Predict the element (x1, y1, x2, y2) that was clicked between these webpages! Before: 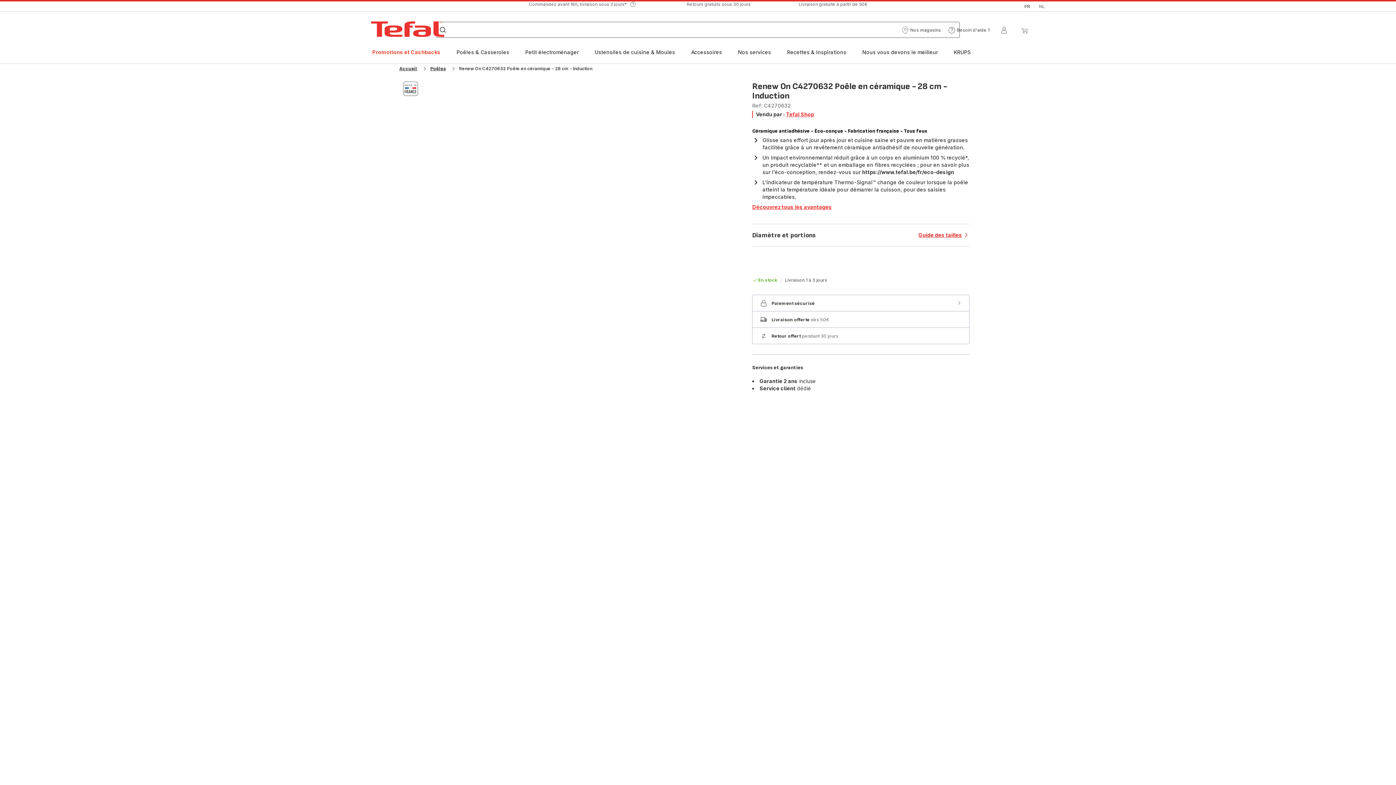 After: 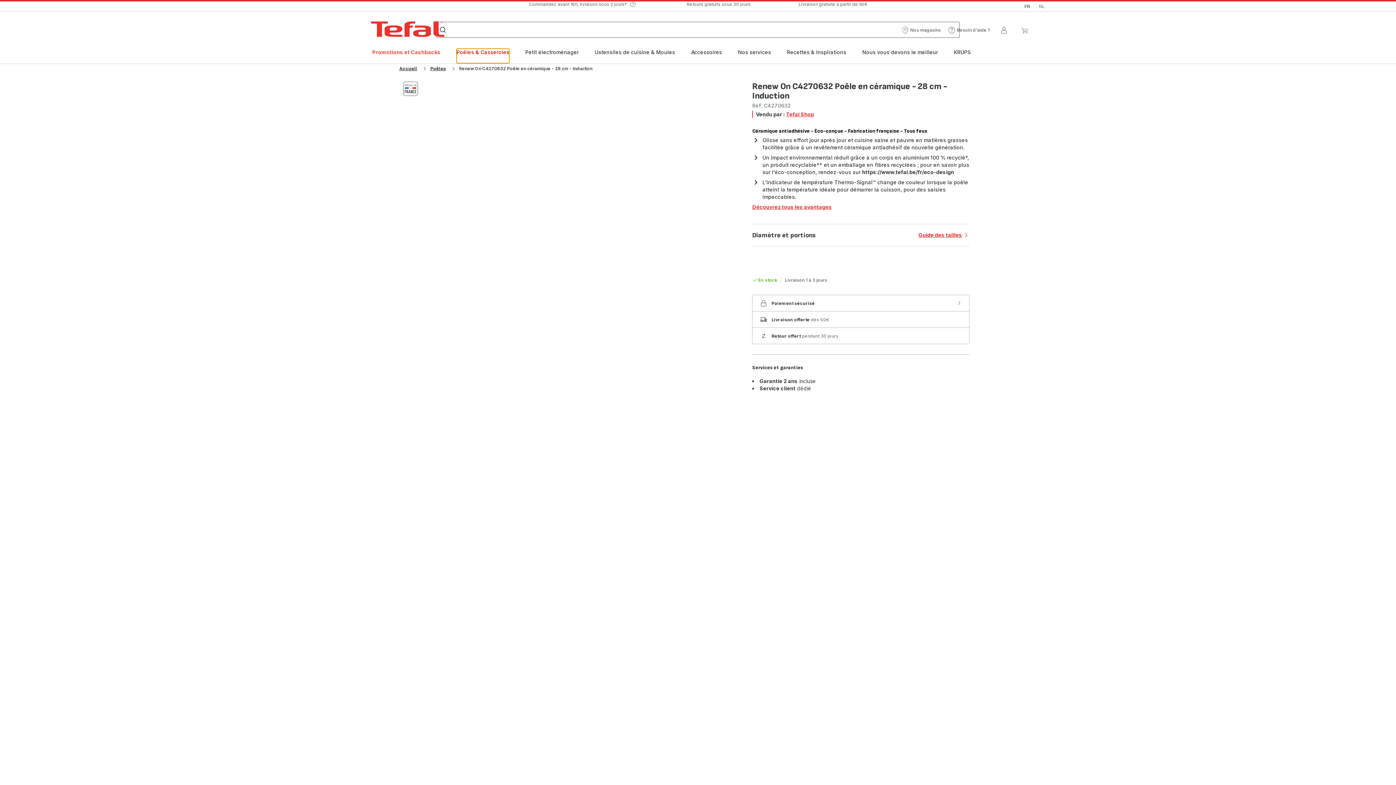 Action: bbox: (456, 48, 509, 63) label: Poêles & Casseroles